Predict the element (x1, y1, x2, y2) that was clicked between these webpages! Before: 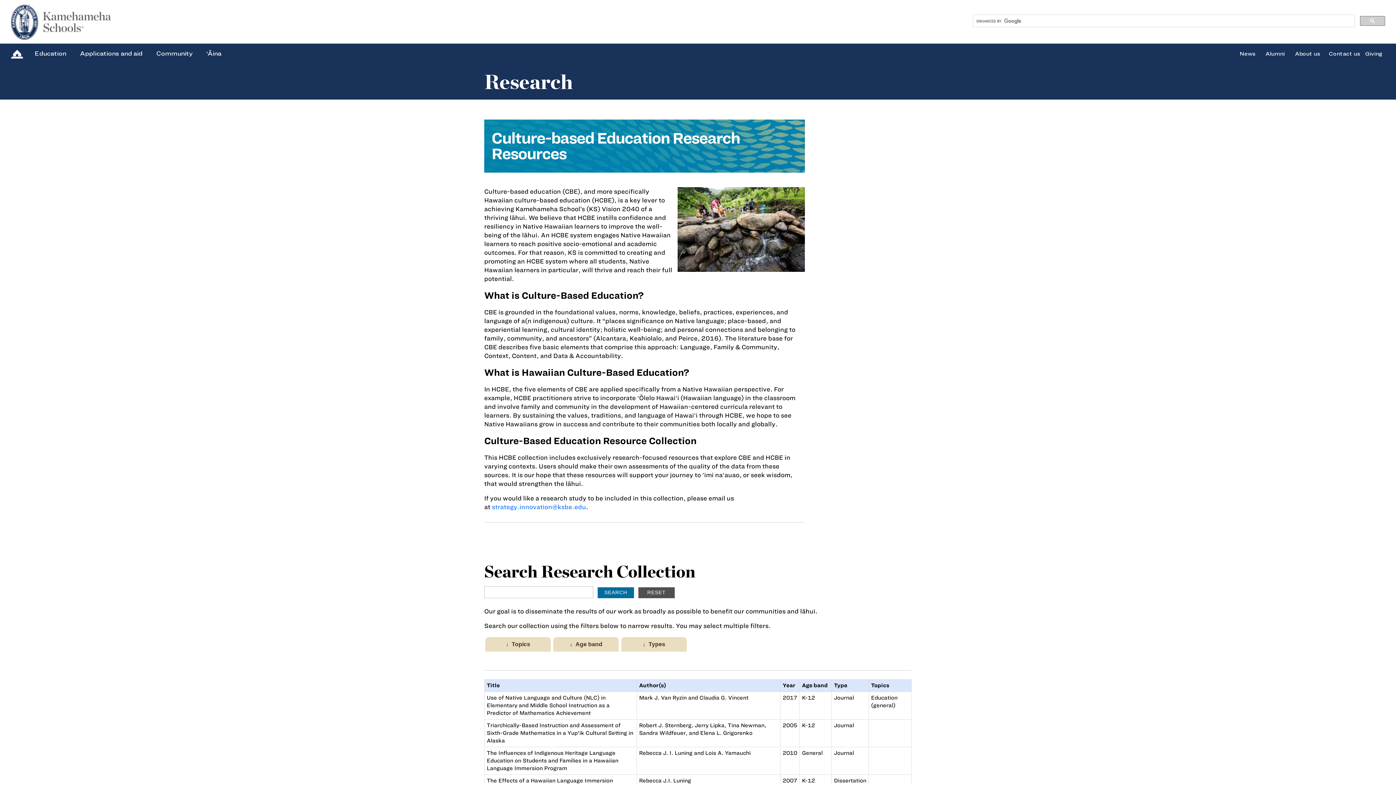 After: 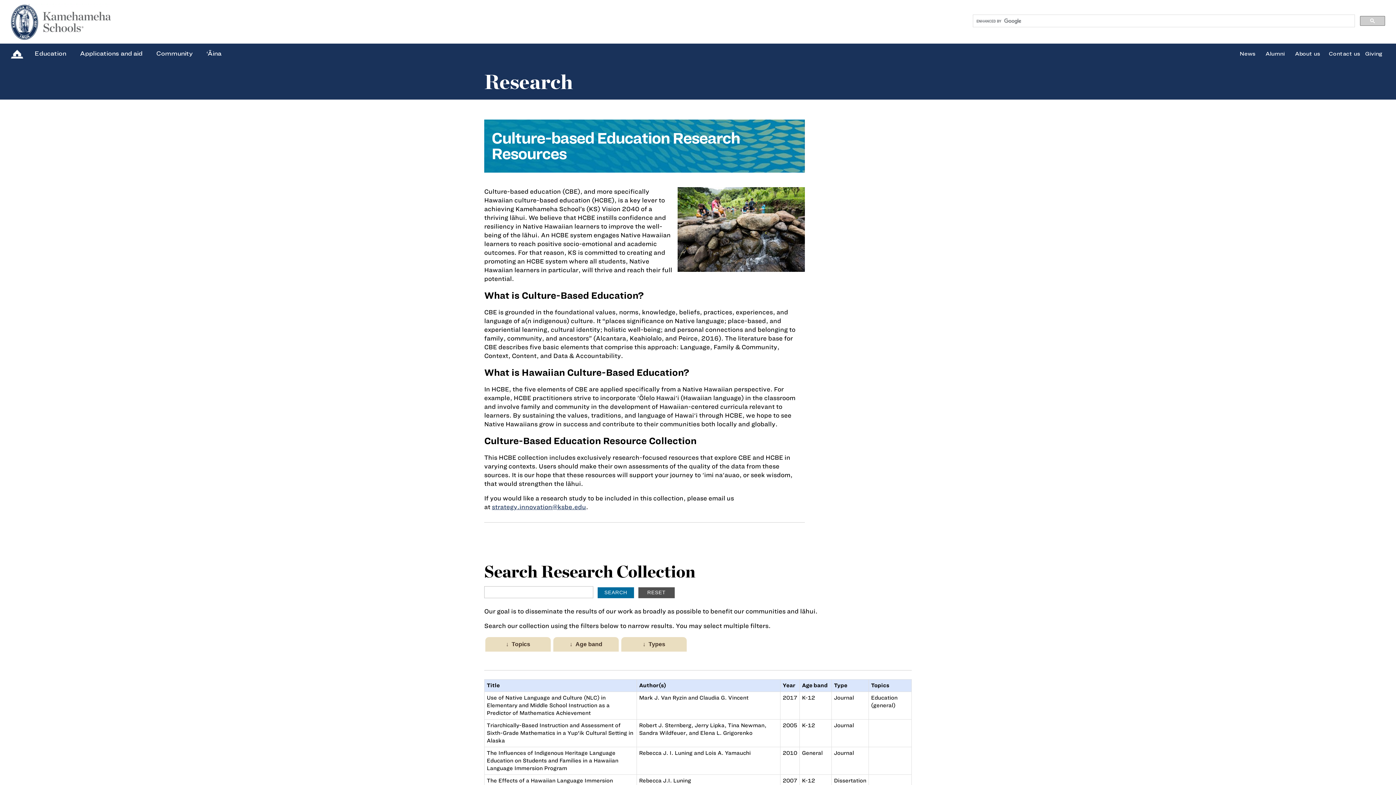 Action: bbox: (492, 504, 586, 510) label: strategy.innovation@ksbe.edu